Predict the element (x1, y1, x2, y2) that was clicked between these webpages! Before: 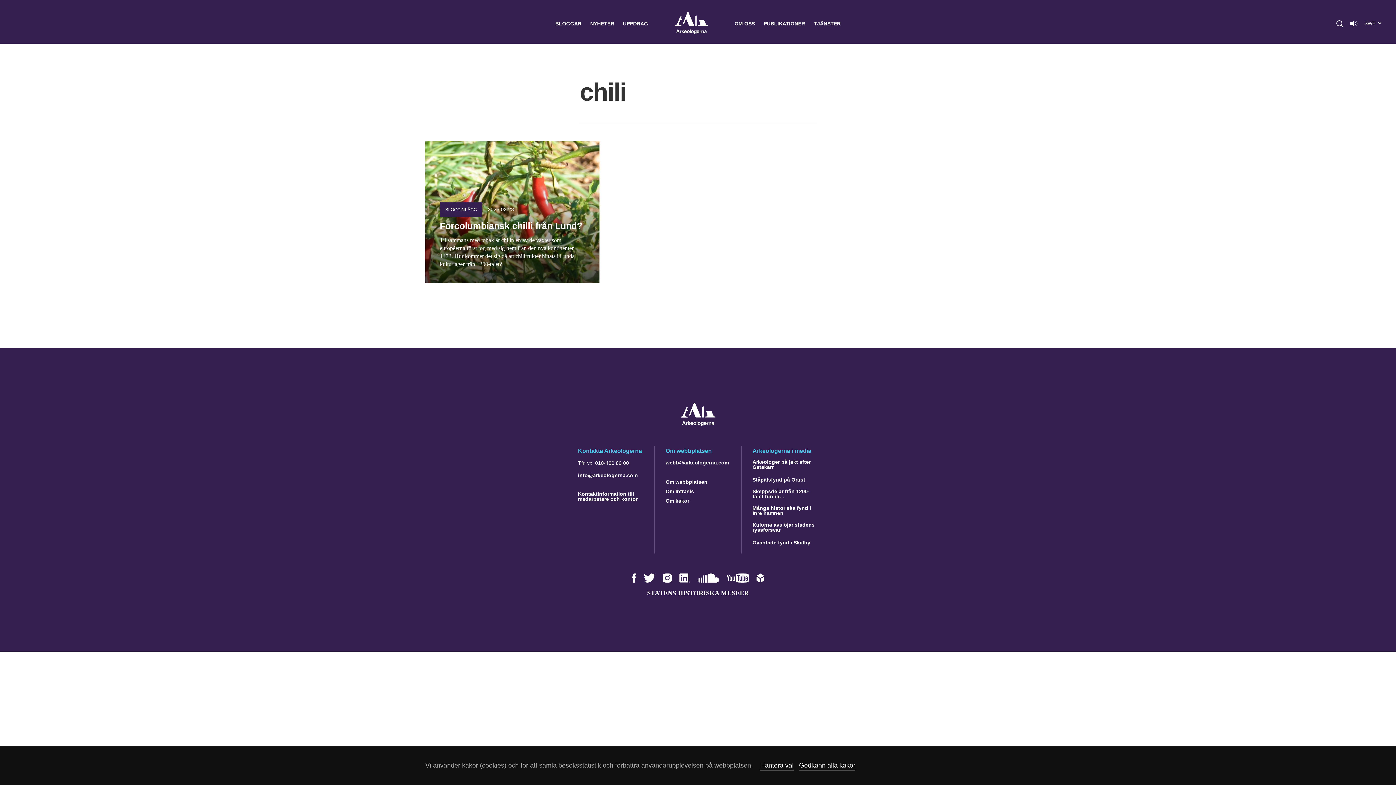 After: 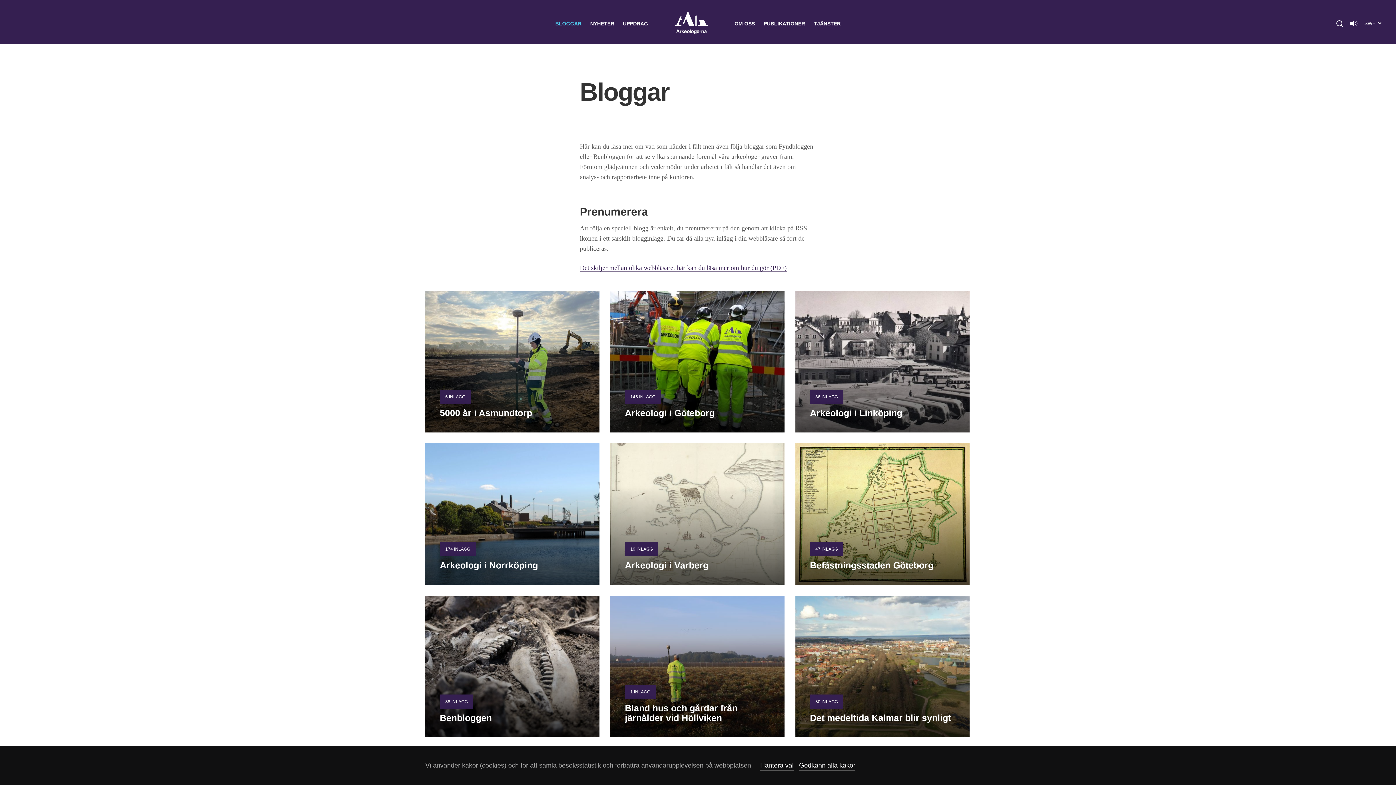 Action: bbox: (555, 20, 581, 26) label: BLOGGAR